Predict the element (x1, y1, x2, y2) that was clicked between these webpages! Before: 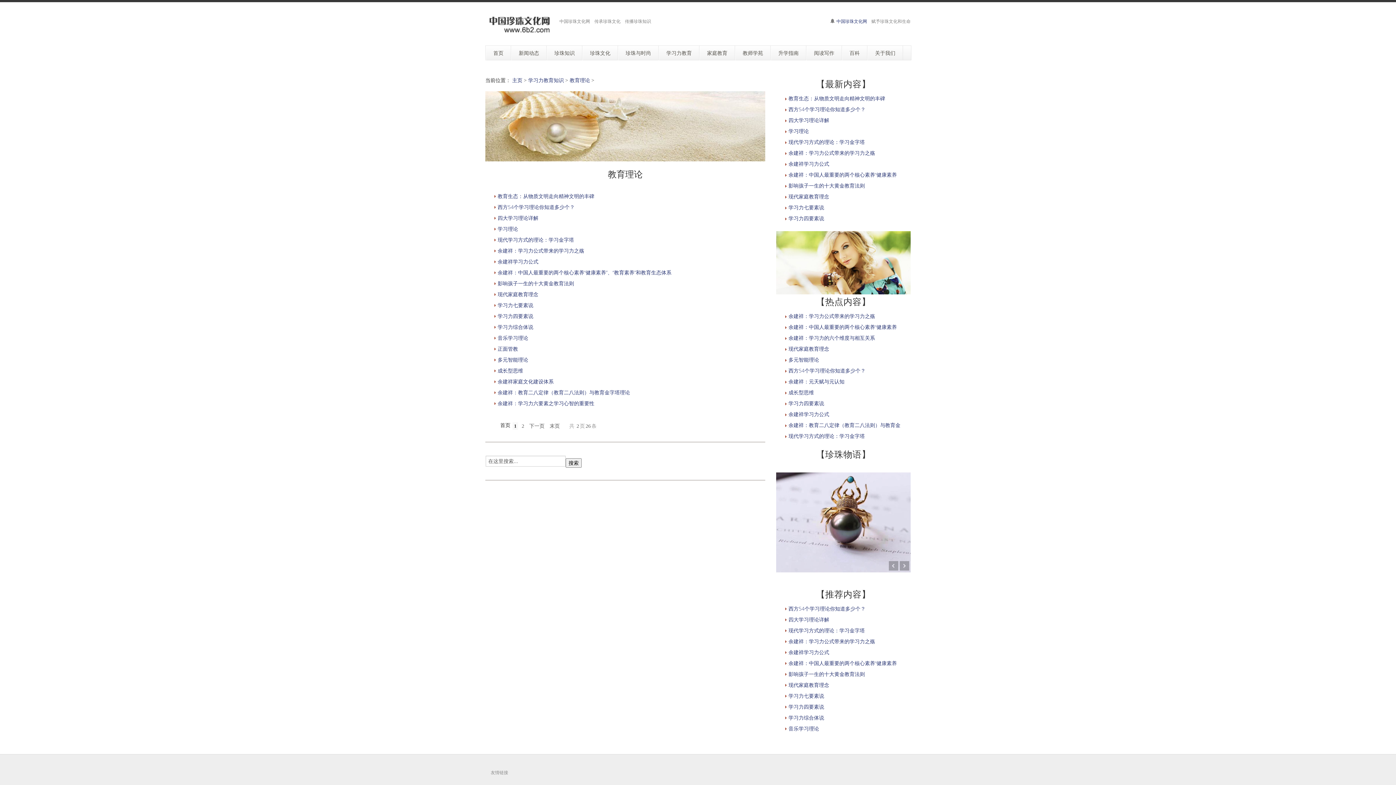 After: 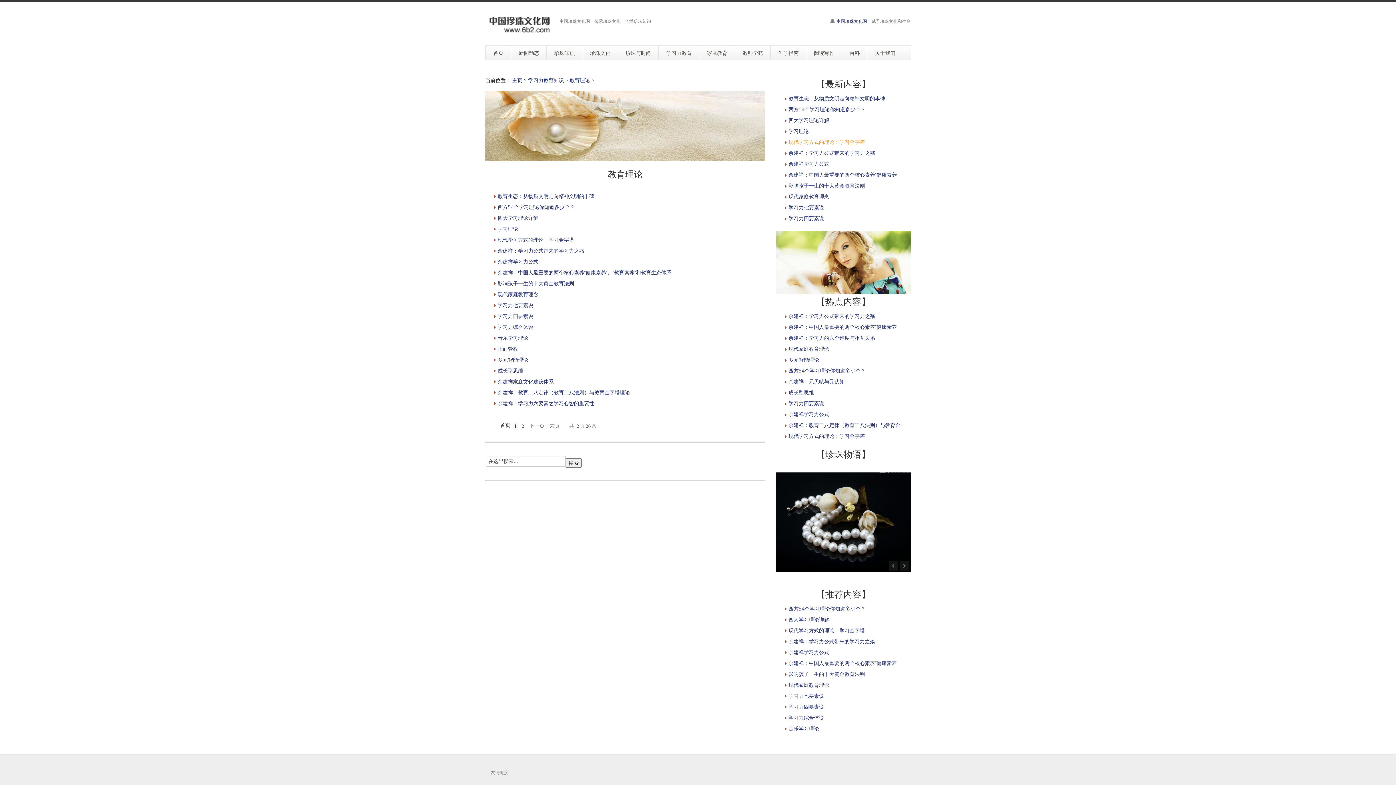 Action: label: 现代学习方式的理论：学习金字塔 bbox: (788, 138, 865, 145)